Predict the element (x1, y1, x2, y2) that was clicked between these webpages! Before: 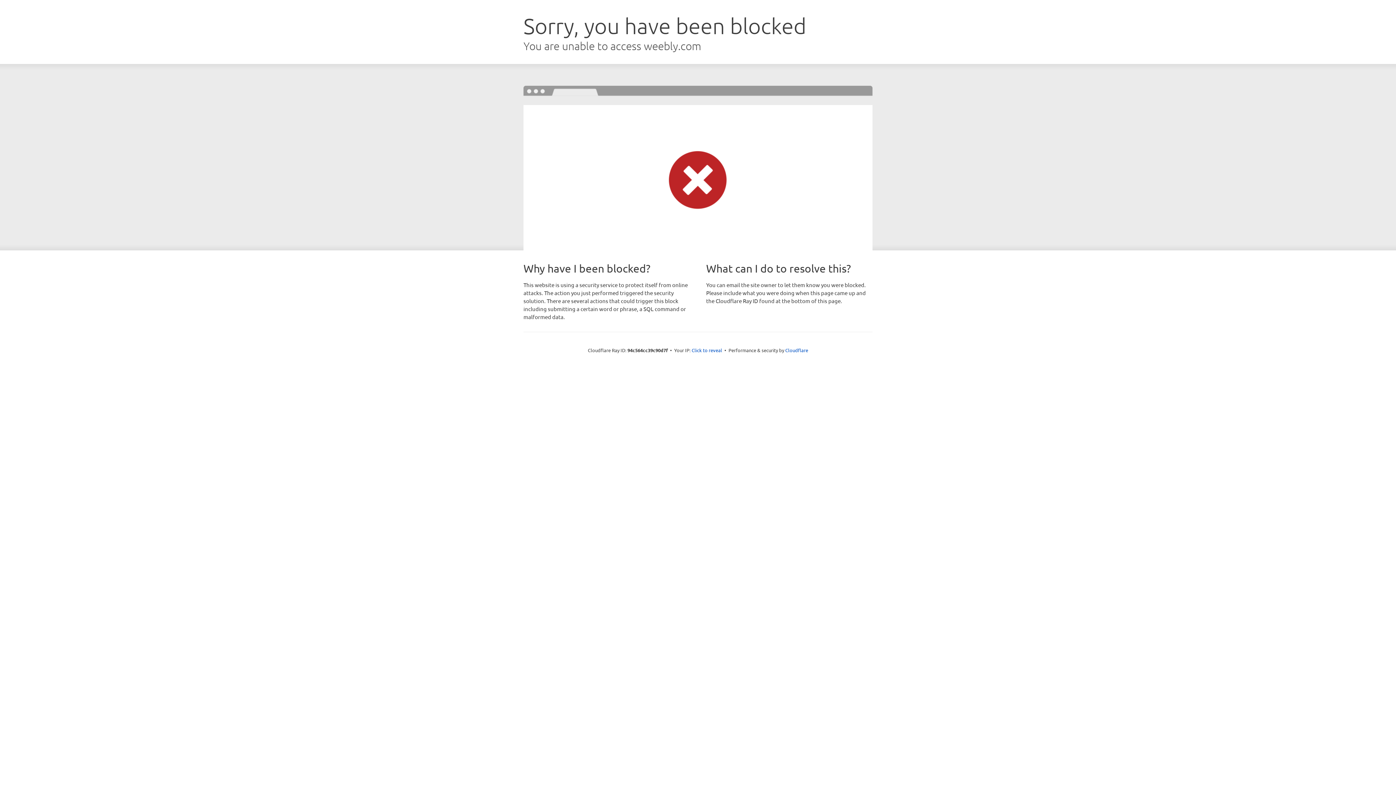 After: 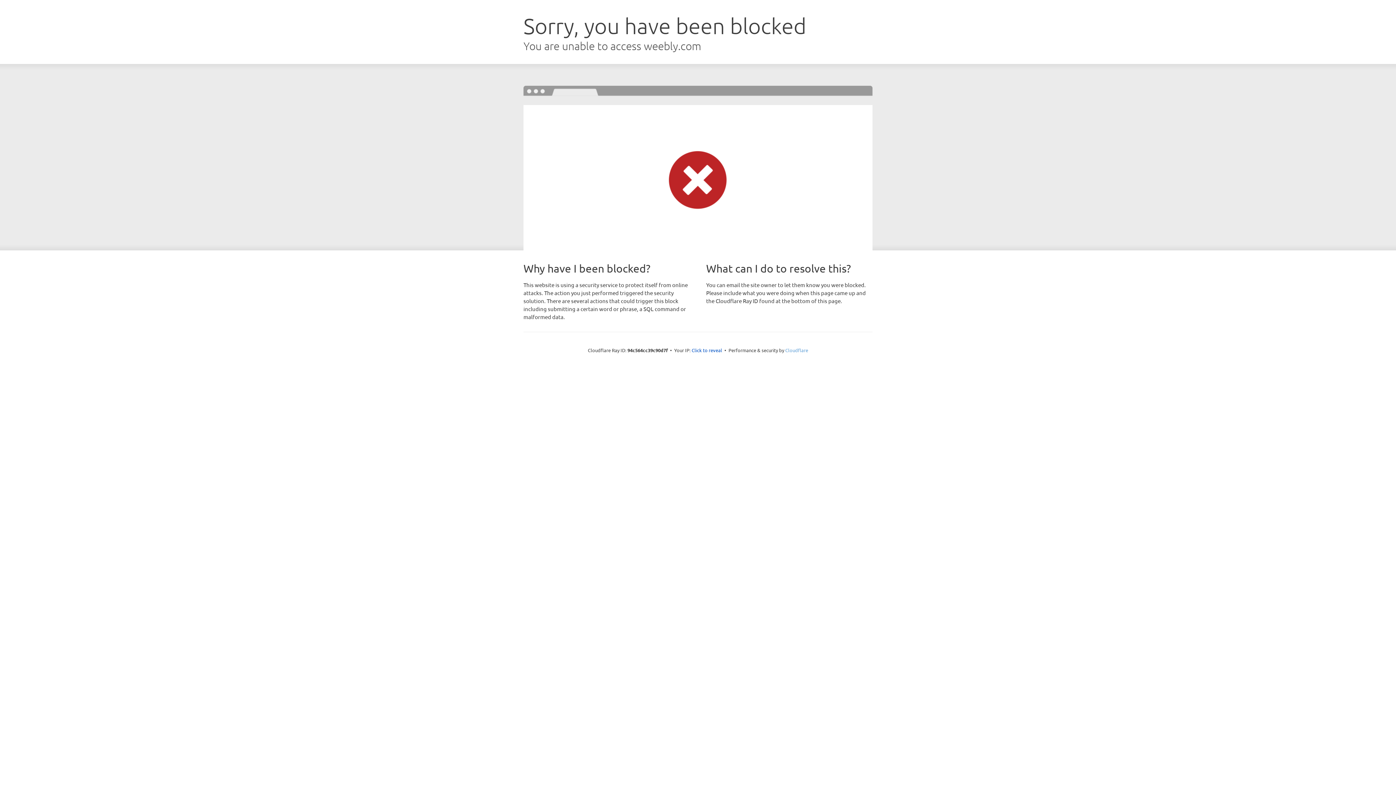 Action: label: Cloudflare bbox: (785, 347, 808, 353)